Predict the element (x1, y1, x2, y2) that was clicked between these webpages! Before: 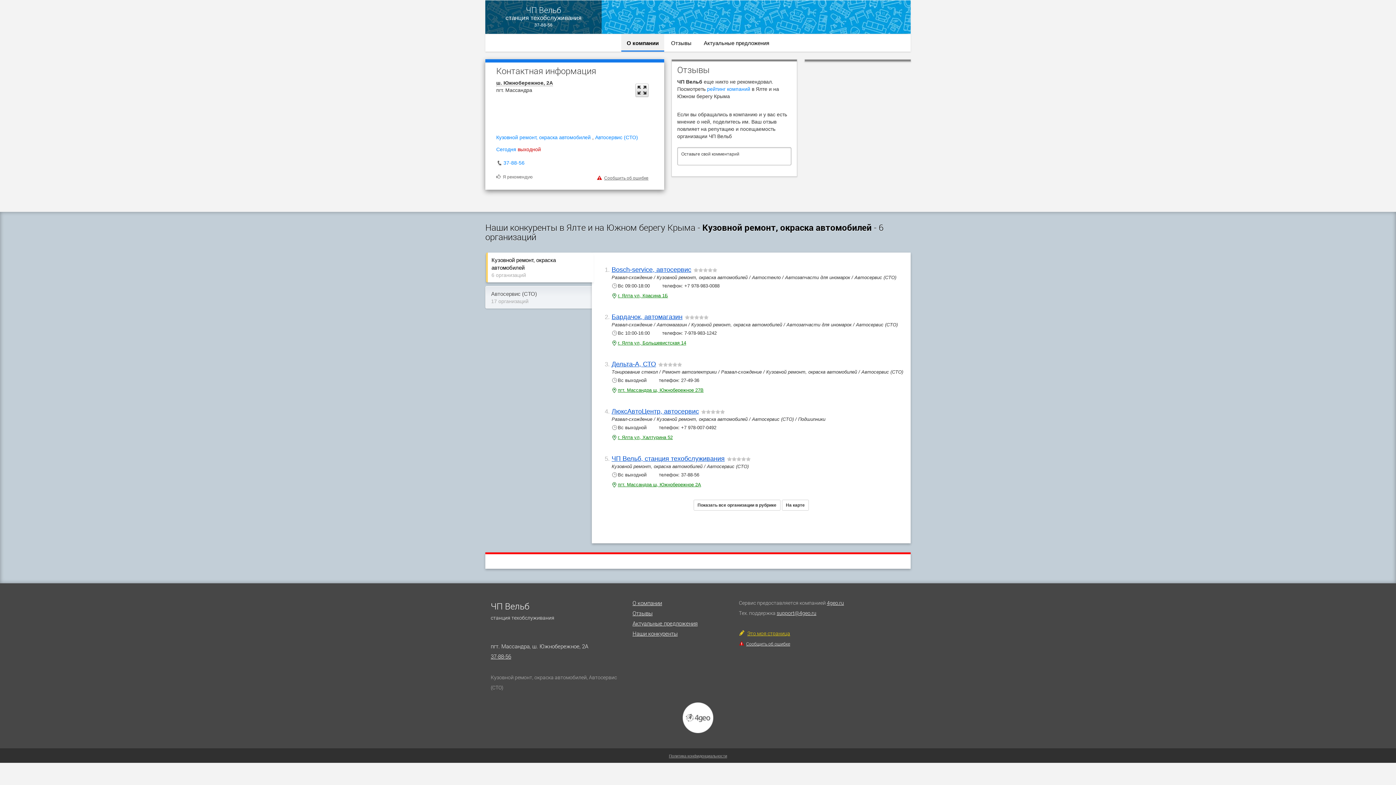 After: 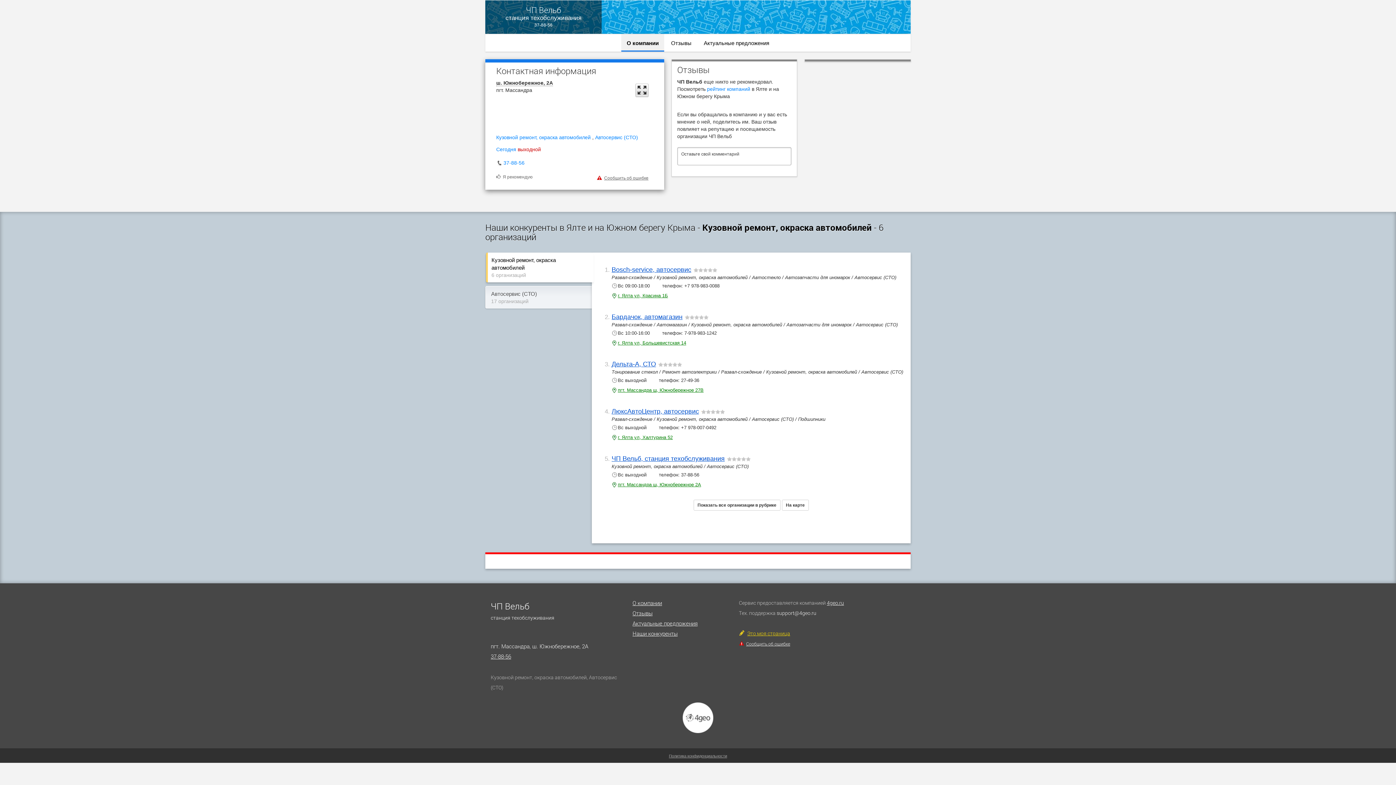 Action: bbox: (776, 609, 816, 616) label: support@4geo.ru